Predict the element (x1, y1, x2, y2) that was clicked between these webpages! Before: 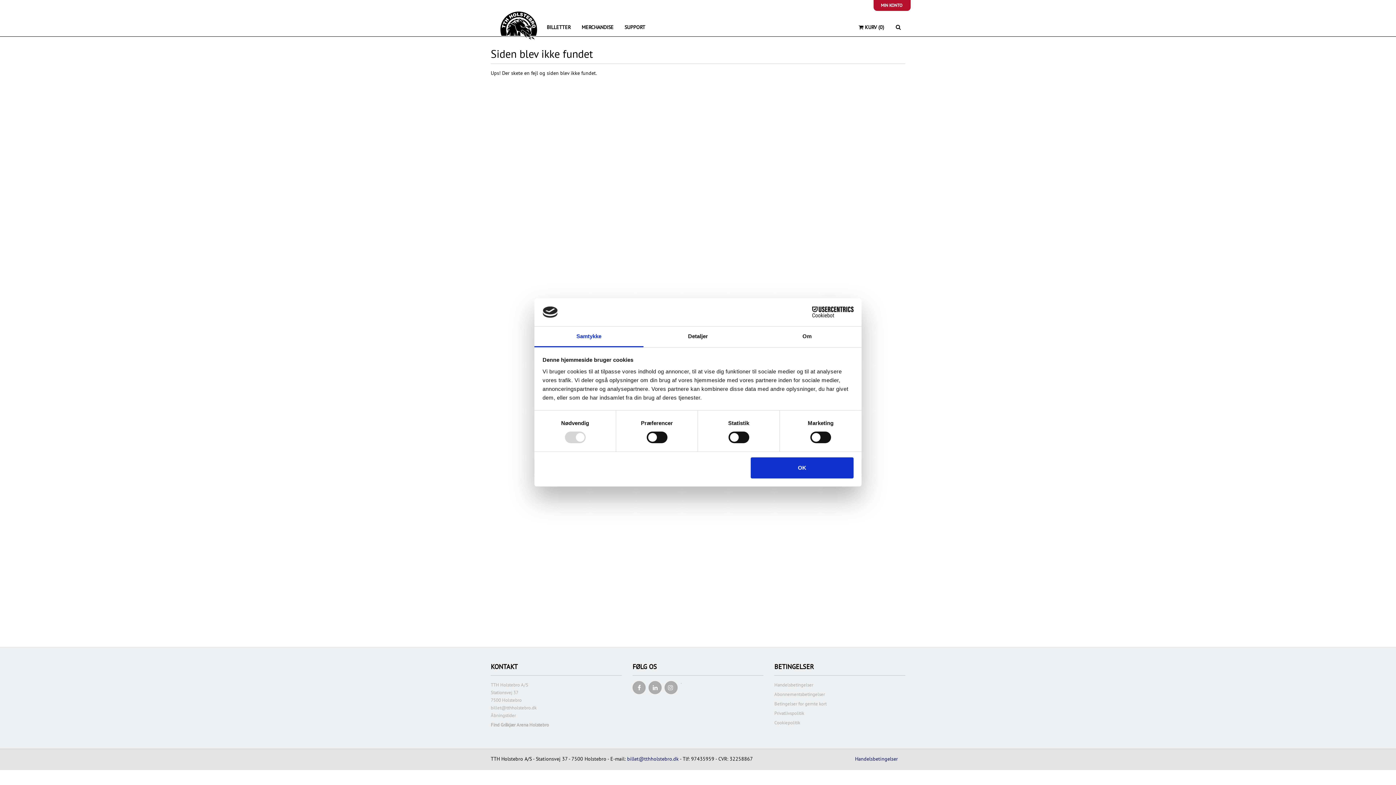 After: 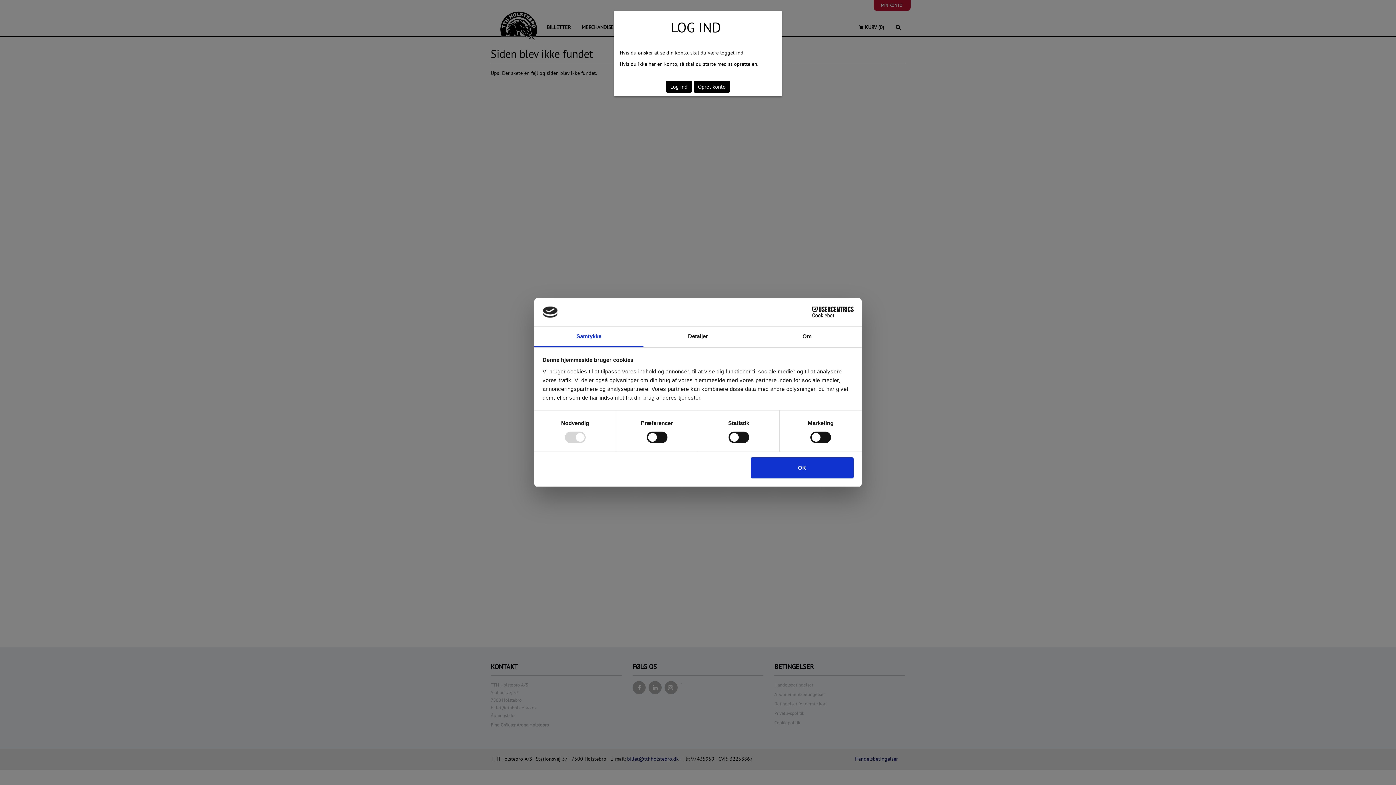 Action: label: MIN KONTO bbox: (881, 0, 909, 10)